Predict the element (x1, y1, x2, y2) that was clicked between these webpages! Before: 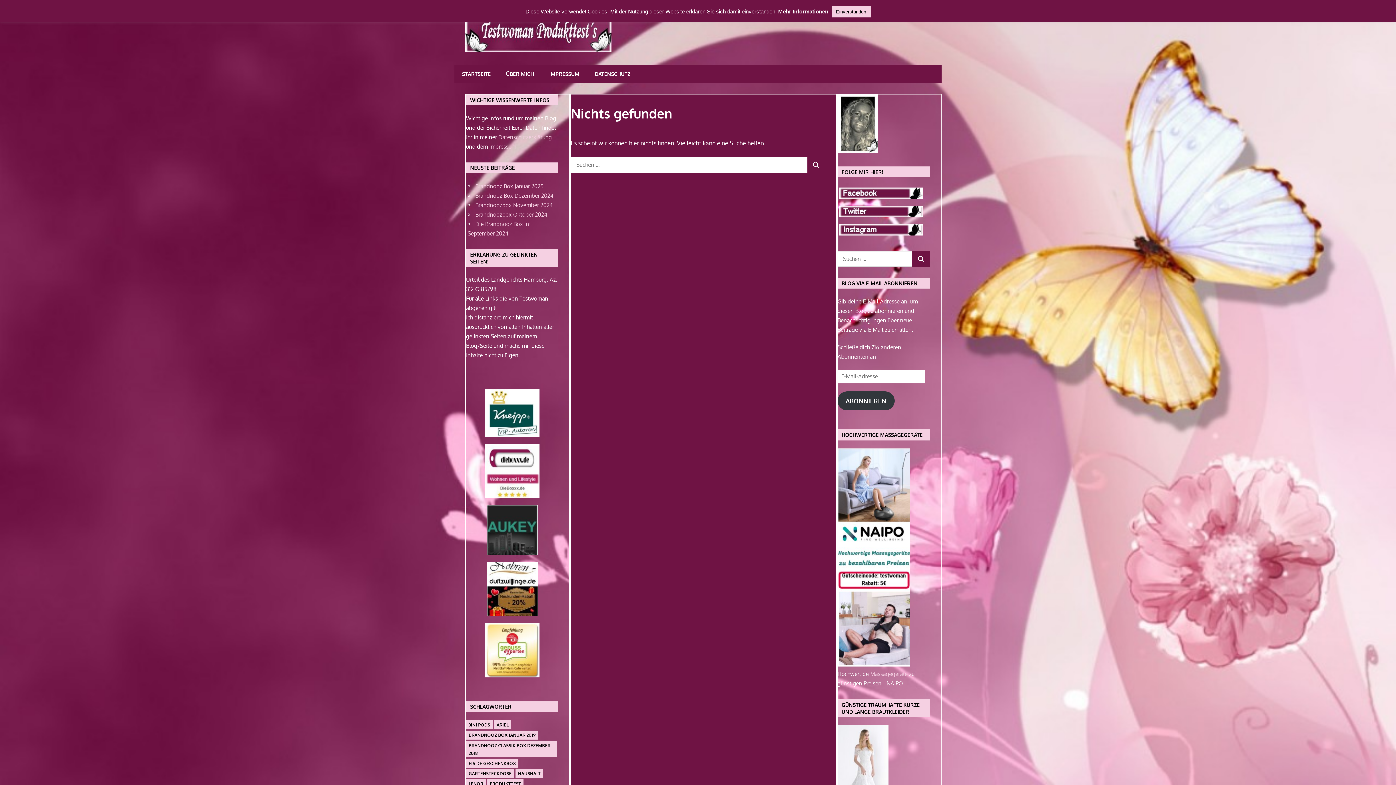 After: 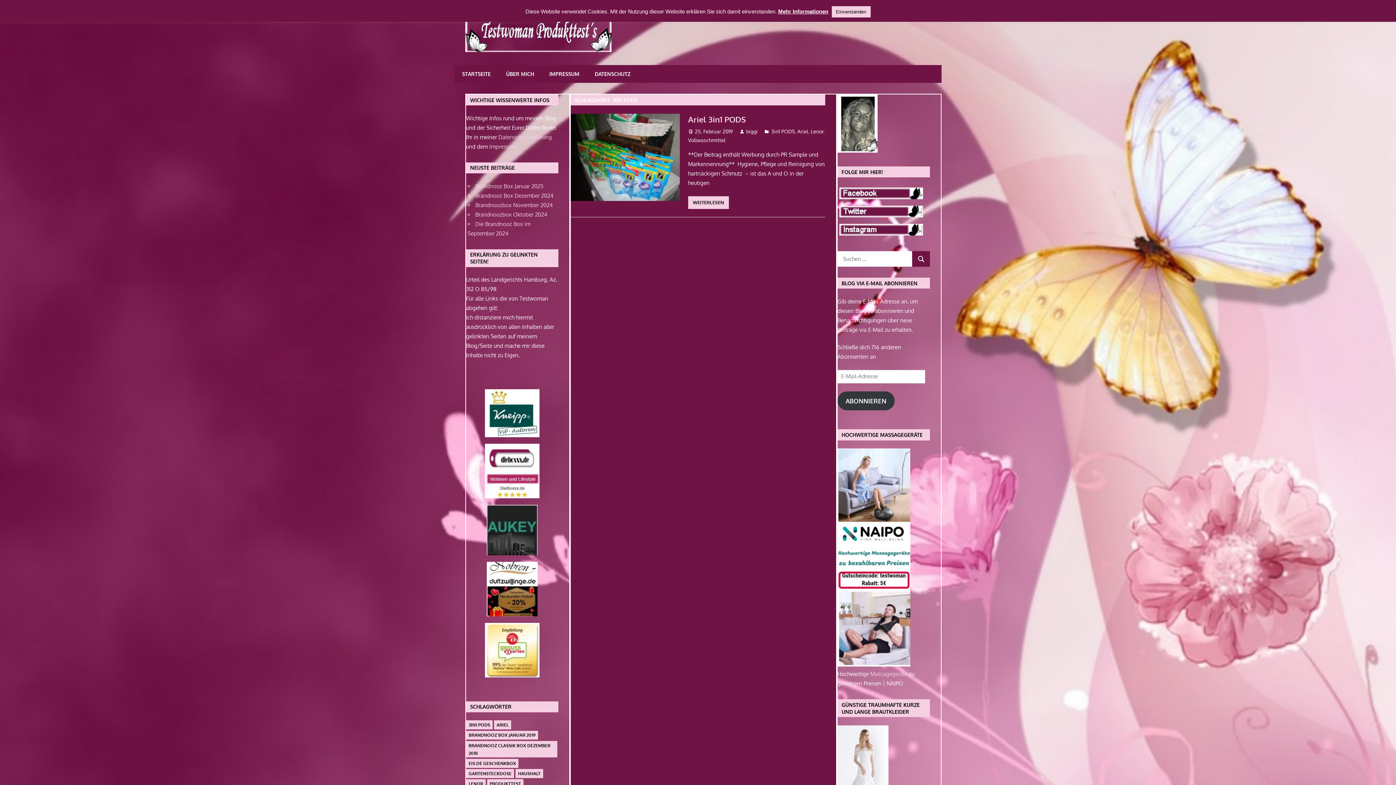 Action: label: 3in1 PODS (1 Eintrag) bbox: (466, 720, 492, 729)